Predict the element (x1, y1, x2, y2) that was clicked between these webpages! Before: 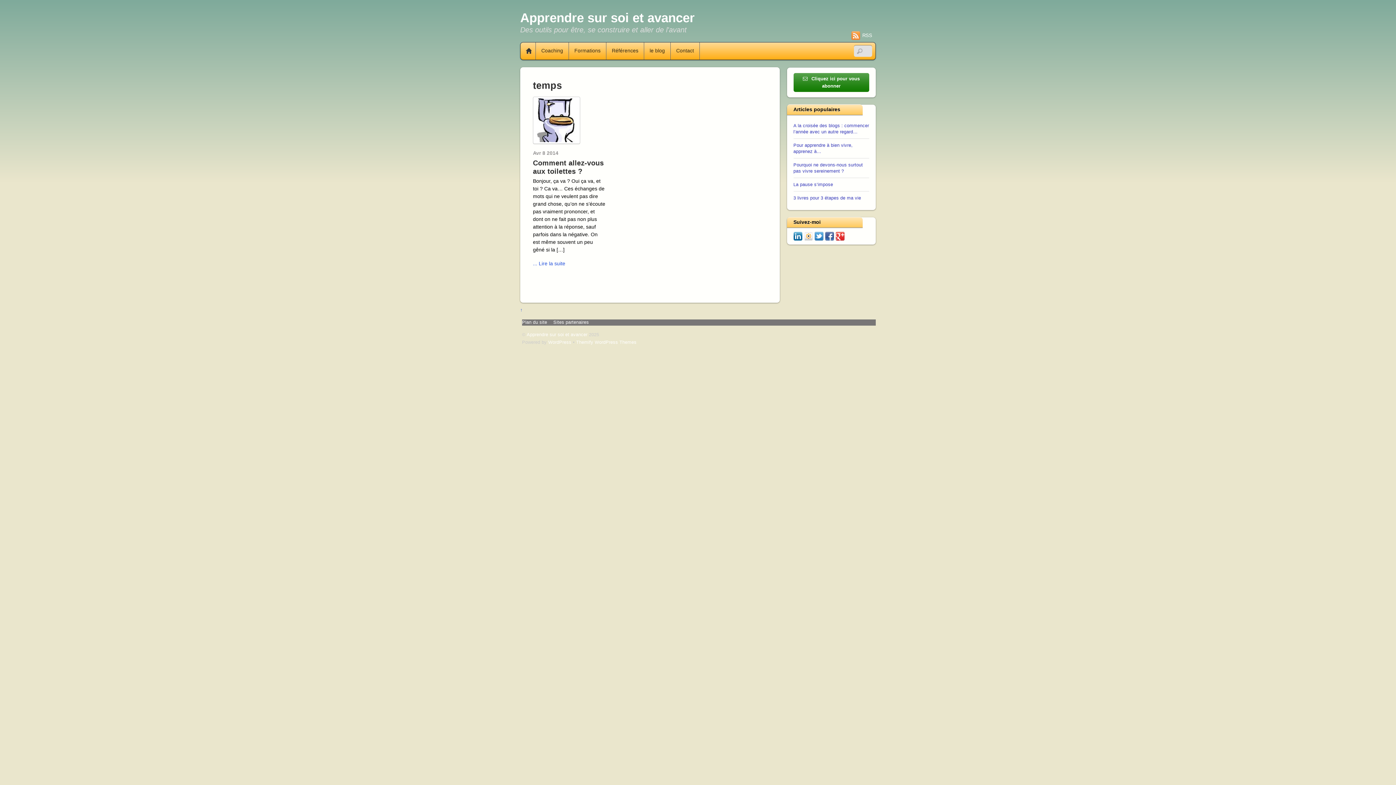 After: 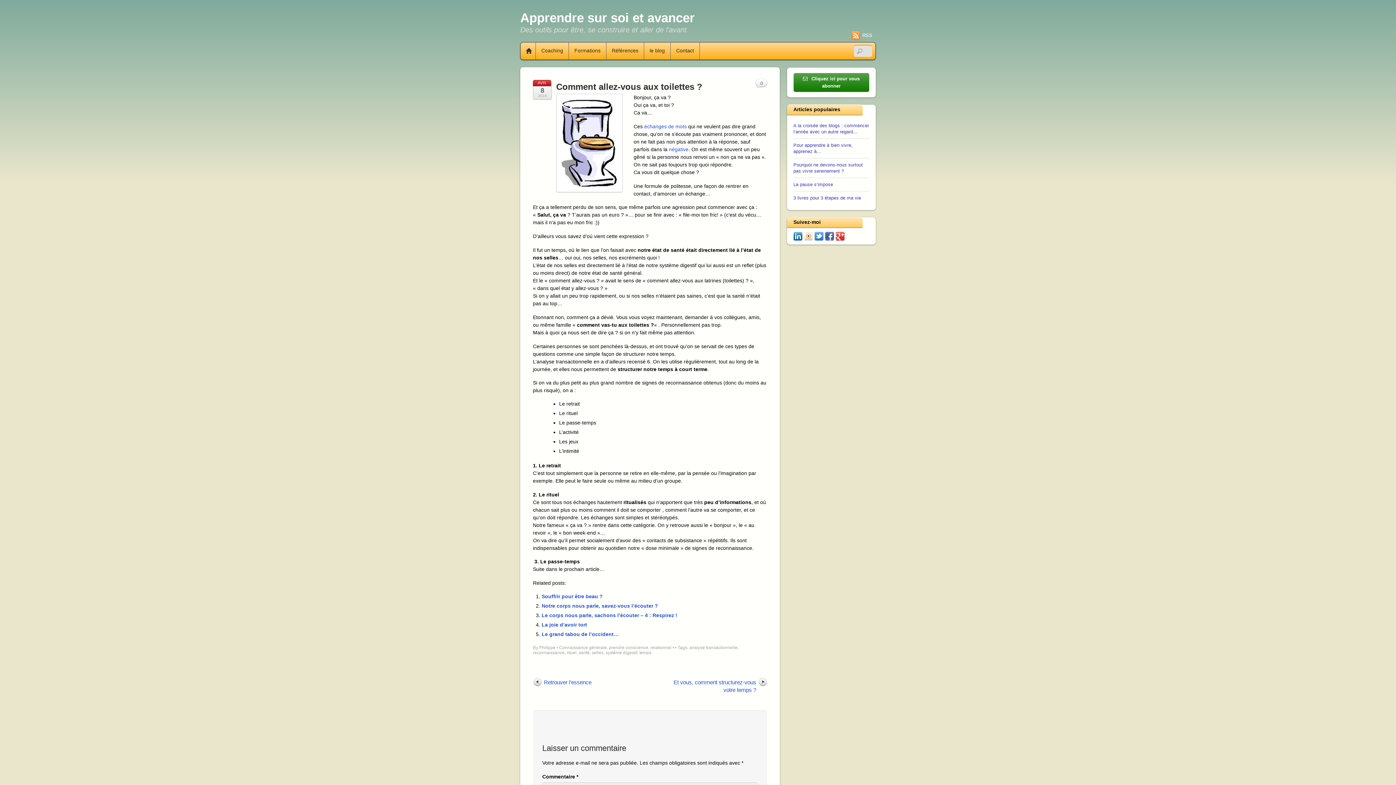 Action: bbox: (533, 158, 604, 175) label: Comment allez-vous aux toilettes ?